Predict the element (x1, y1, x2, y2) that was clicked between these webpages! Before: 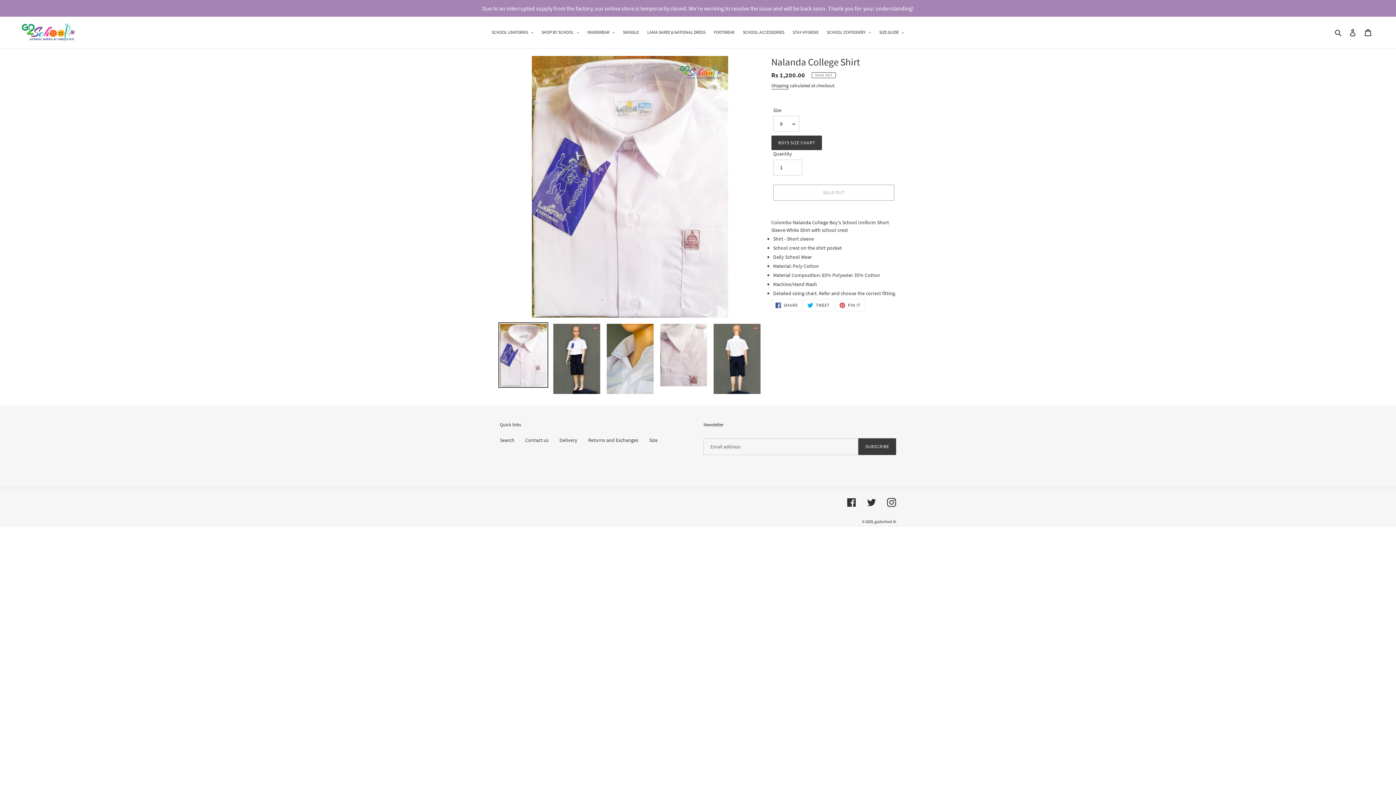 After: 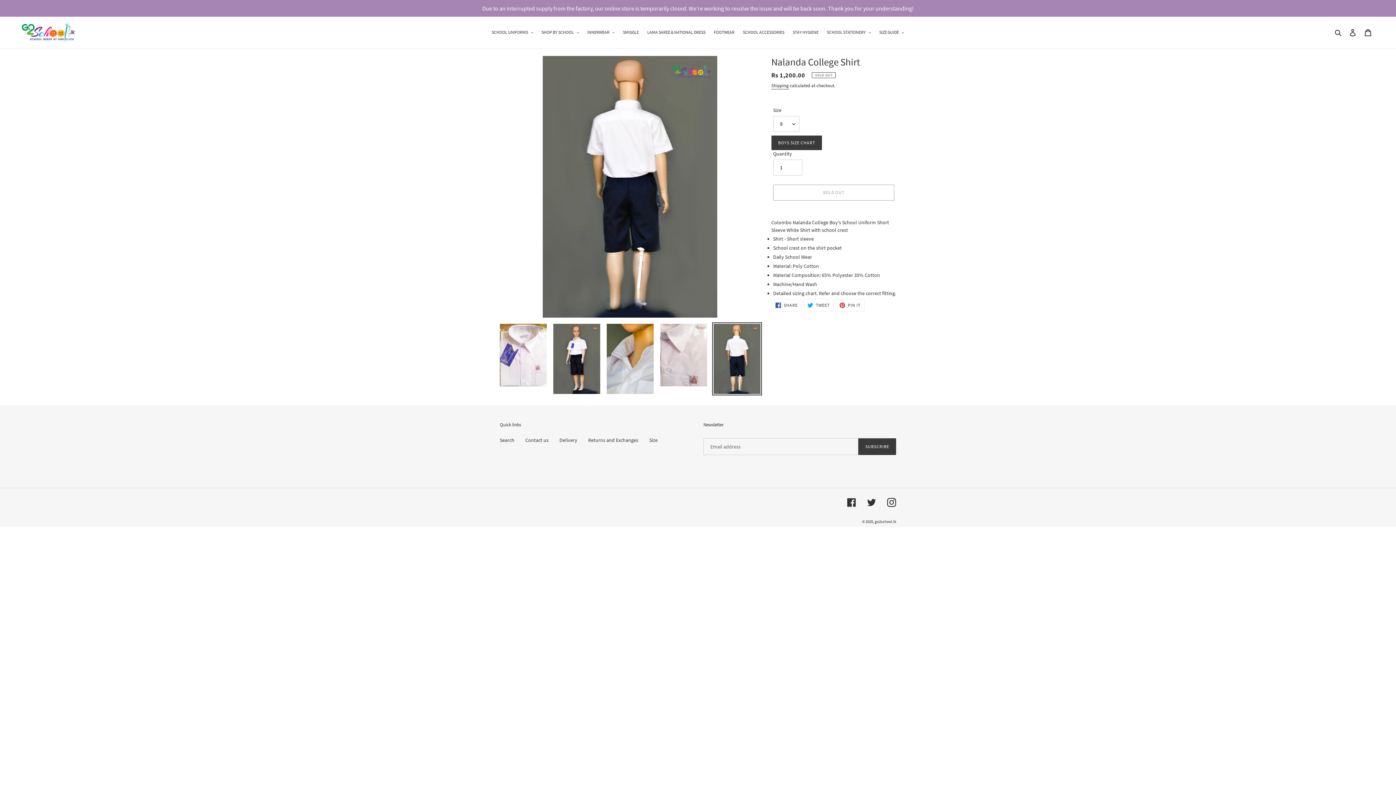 Action: bbox: (712, 322, 762, 395)